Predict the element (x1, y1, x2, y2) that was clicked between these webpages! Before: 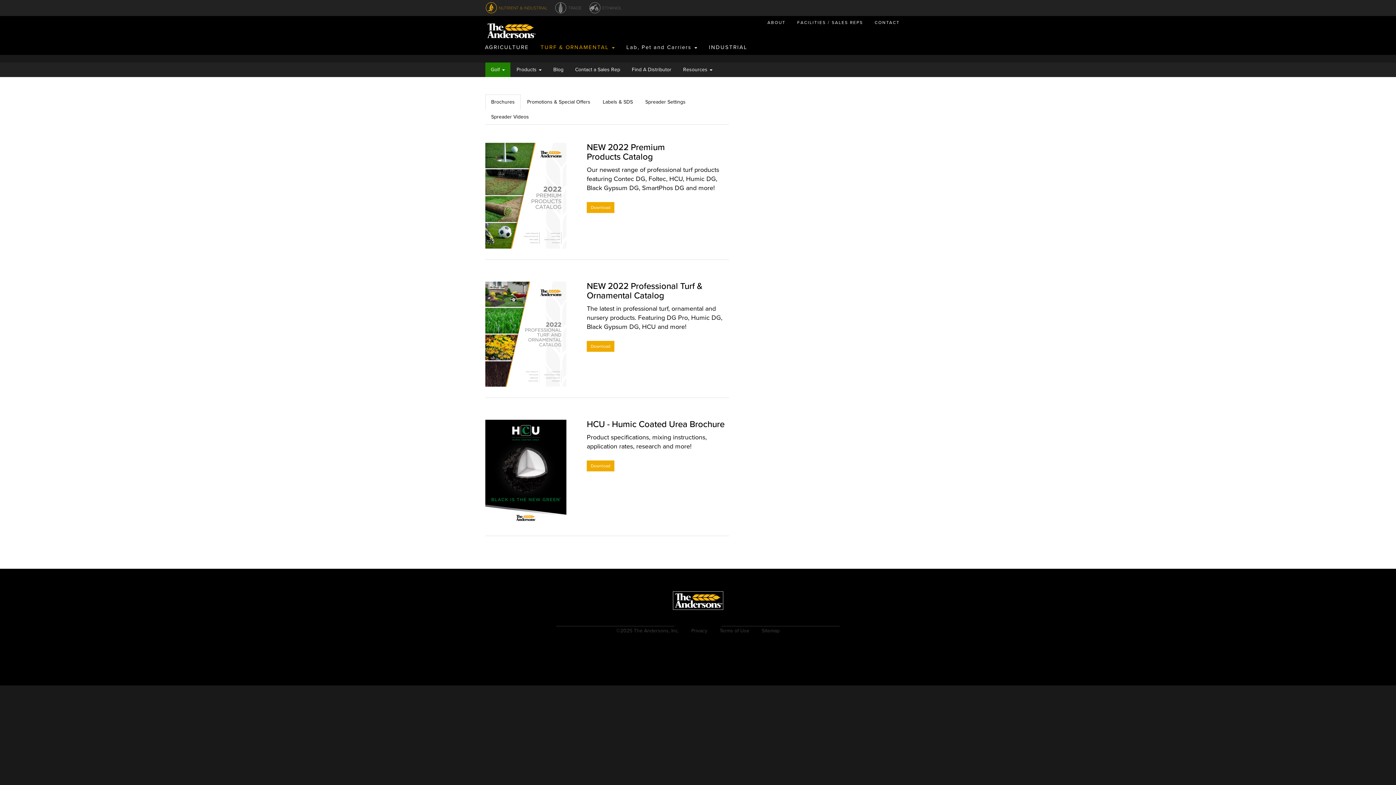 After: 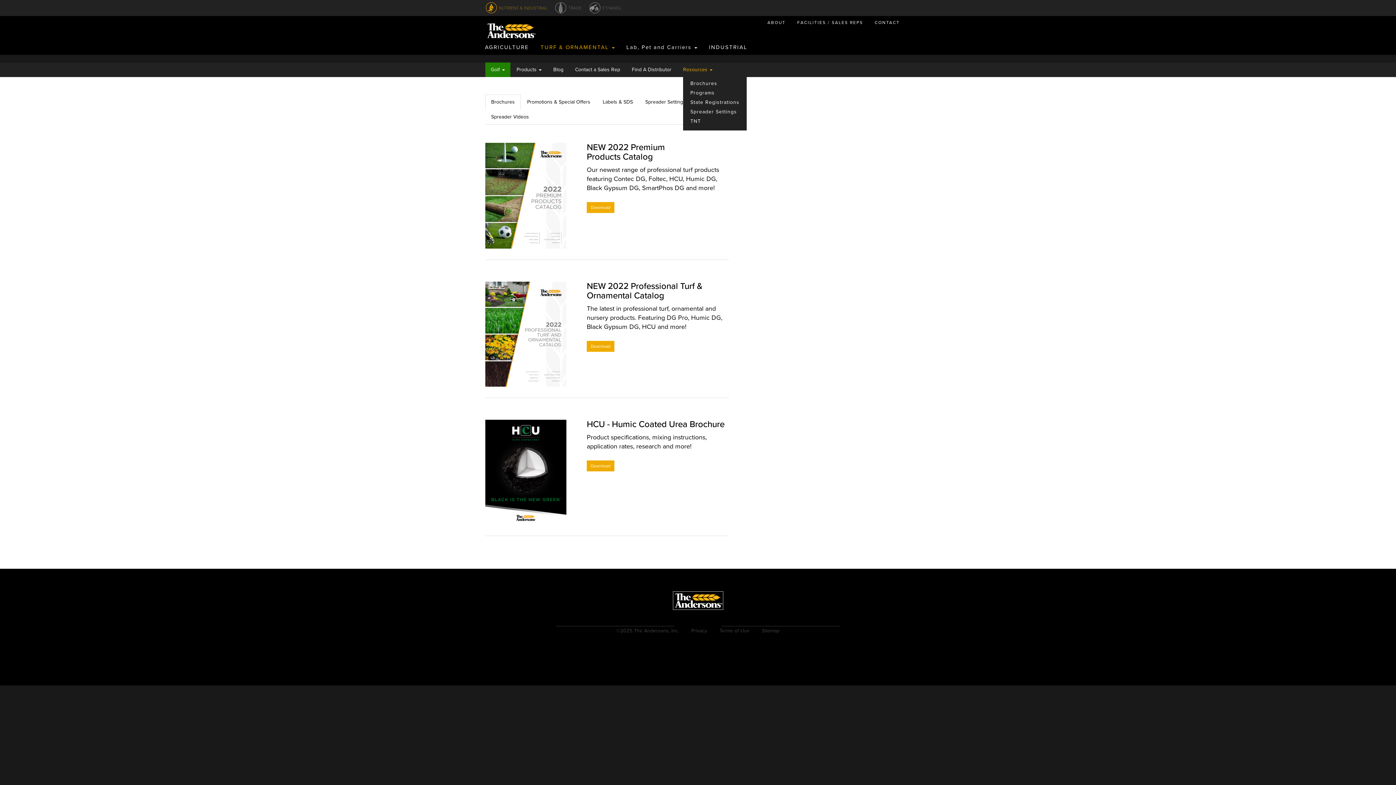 Action: label: Resources  bbox: (683, 62, 723, 77)